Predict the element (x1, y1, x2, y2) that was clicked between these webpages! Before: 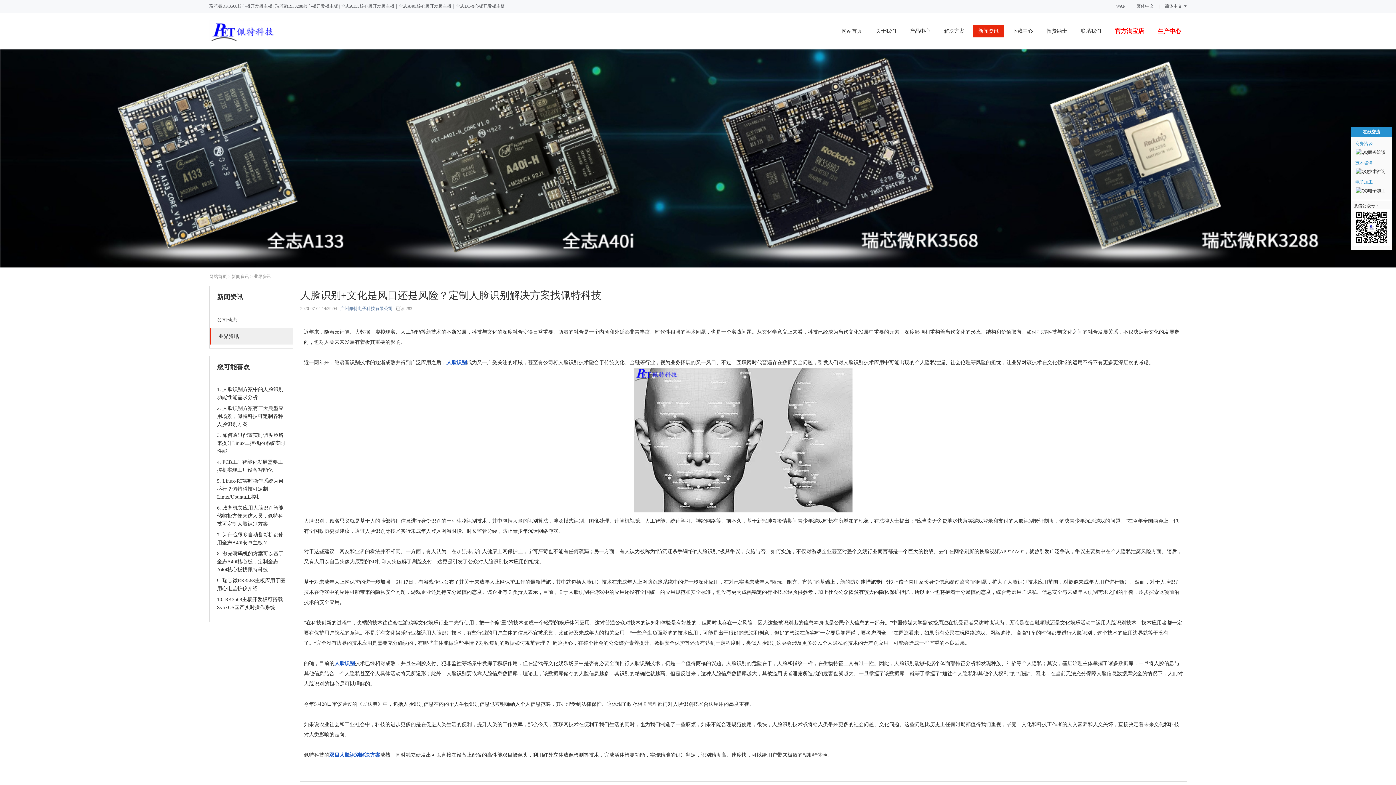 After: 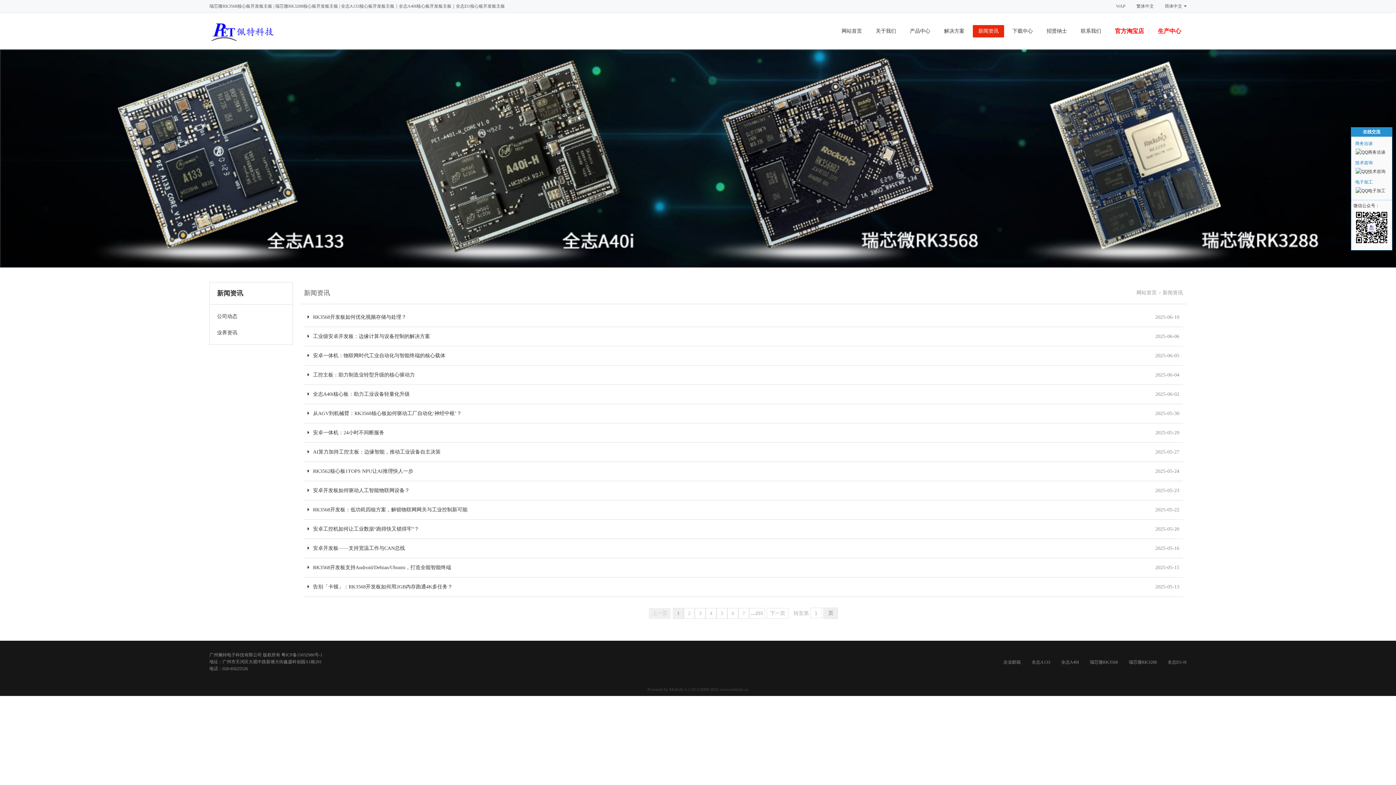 Action: bbox: (973, 25, 1004, 37) label: 新闻资讯